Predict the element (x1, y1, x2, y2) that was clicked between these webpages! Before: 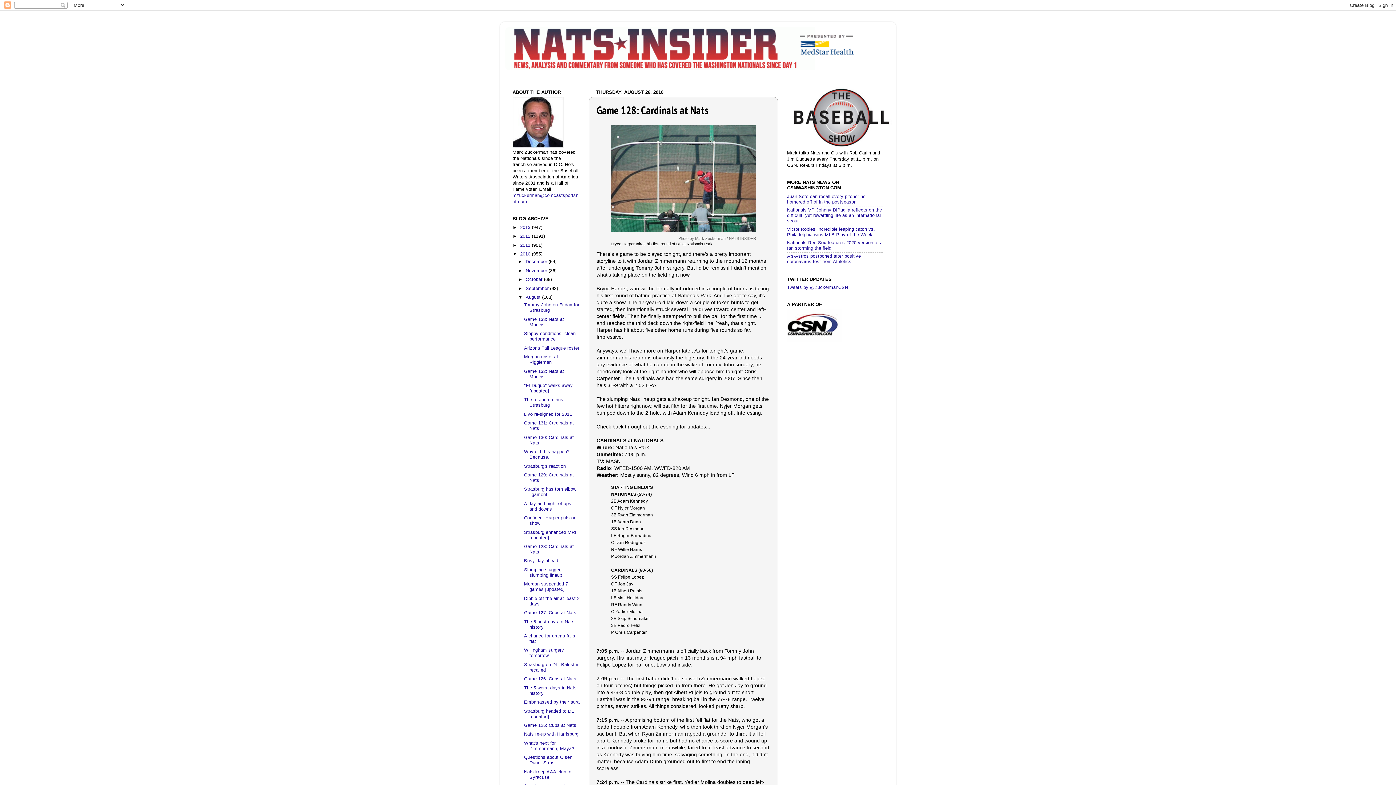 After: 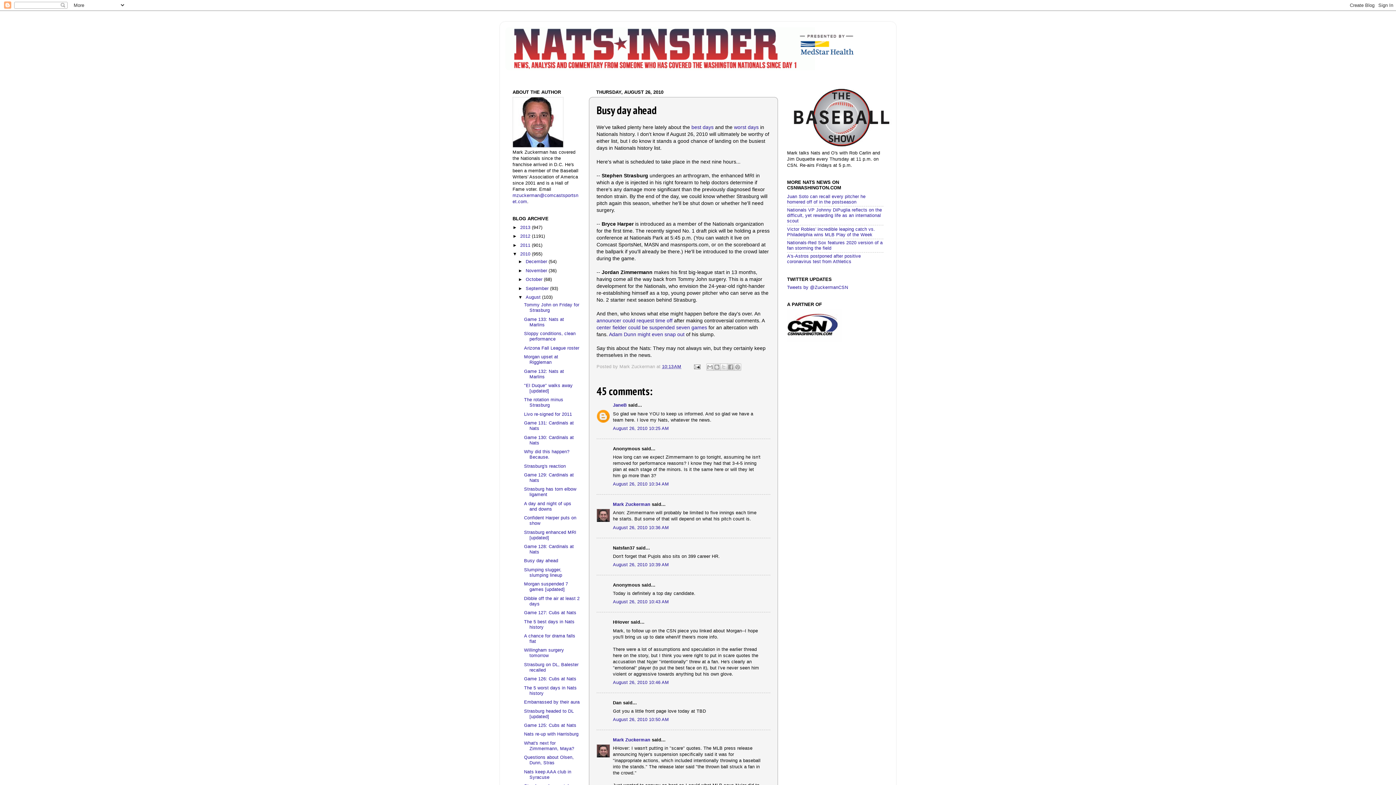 Action: bbox: (524, 558, 558, 563) label: Busy day ahead